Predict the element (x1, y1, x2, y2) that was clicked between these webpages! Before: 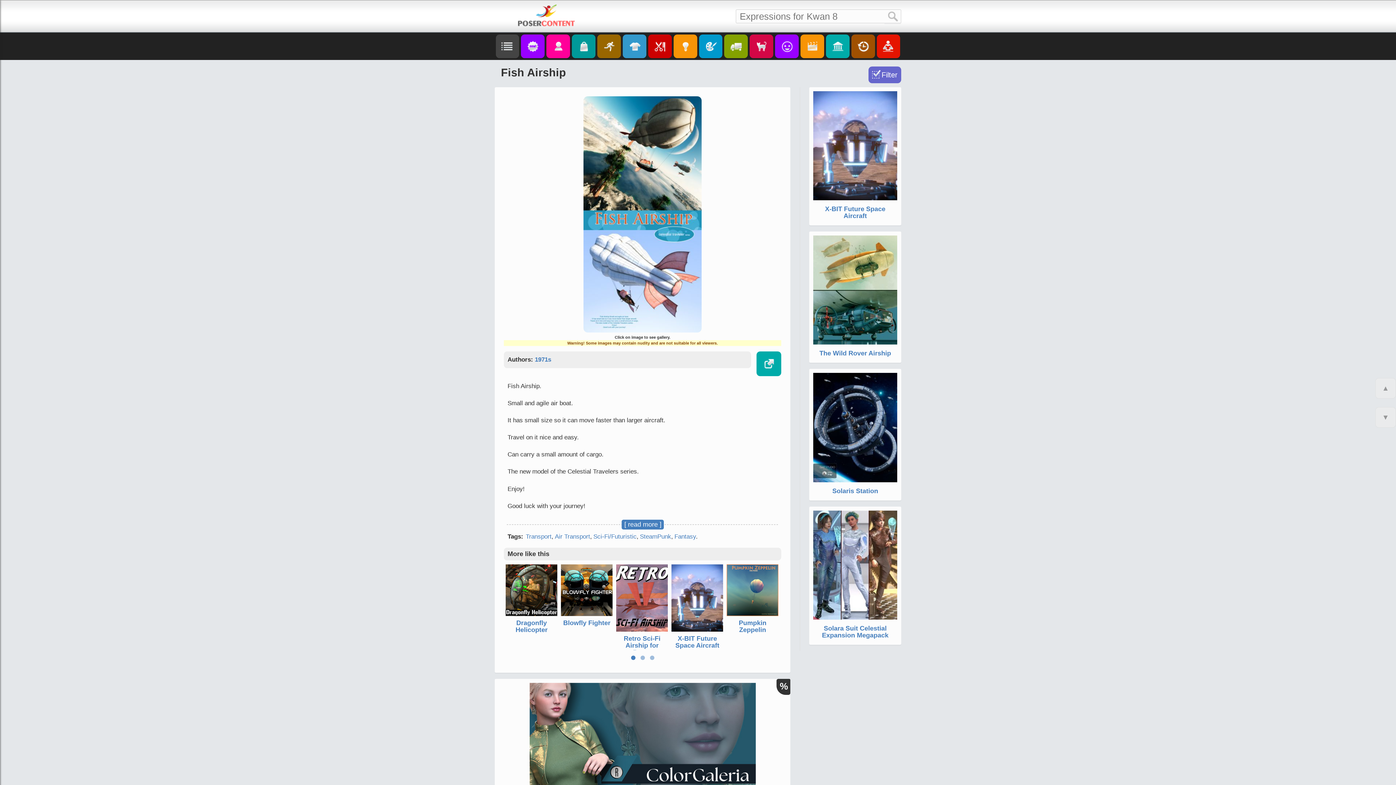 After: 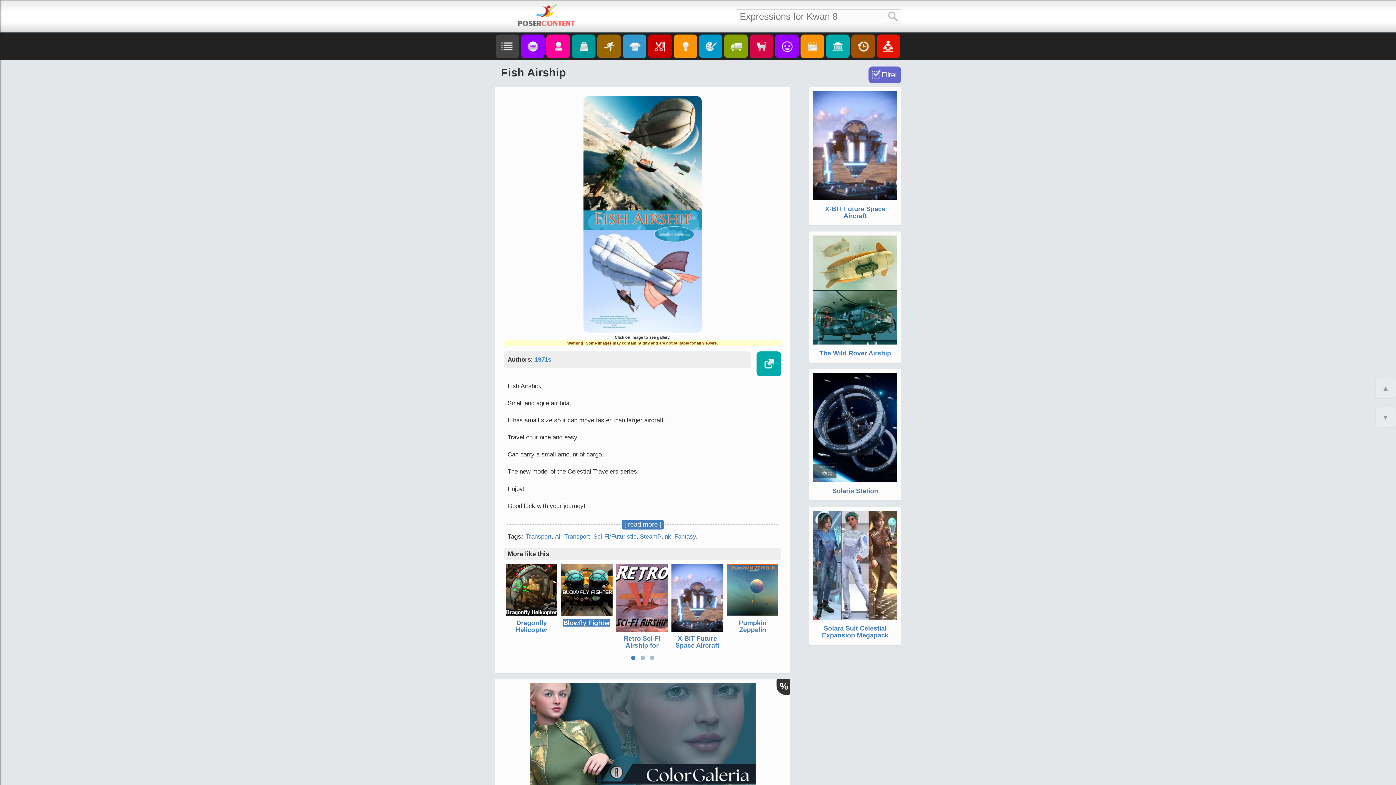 Action: bbox: (563, 619, 610, 626) label: Blowfly Fighter